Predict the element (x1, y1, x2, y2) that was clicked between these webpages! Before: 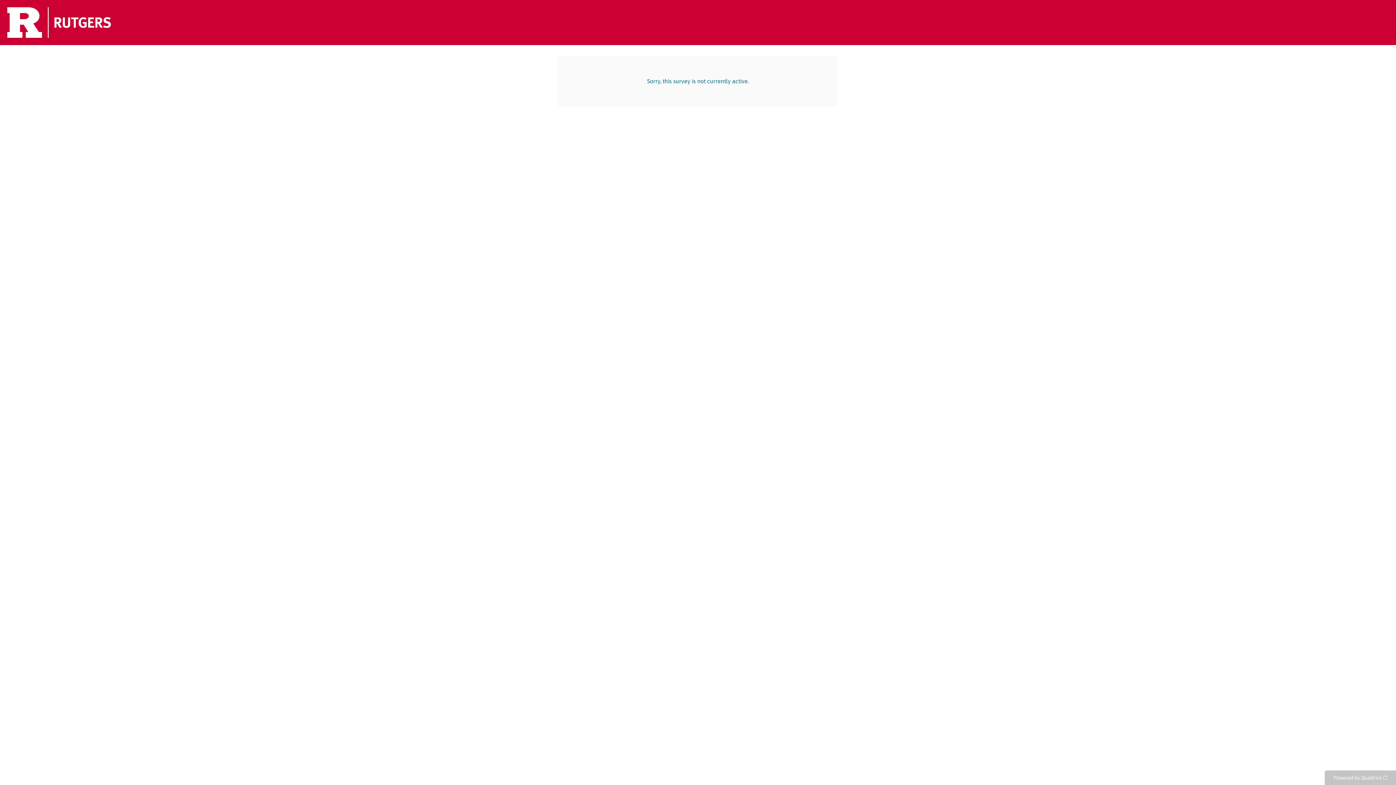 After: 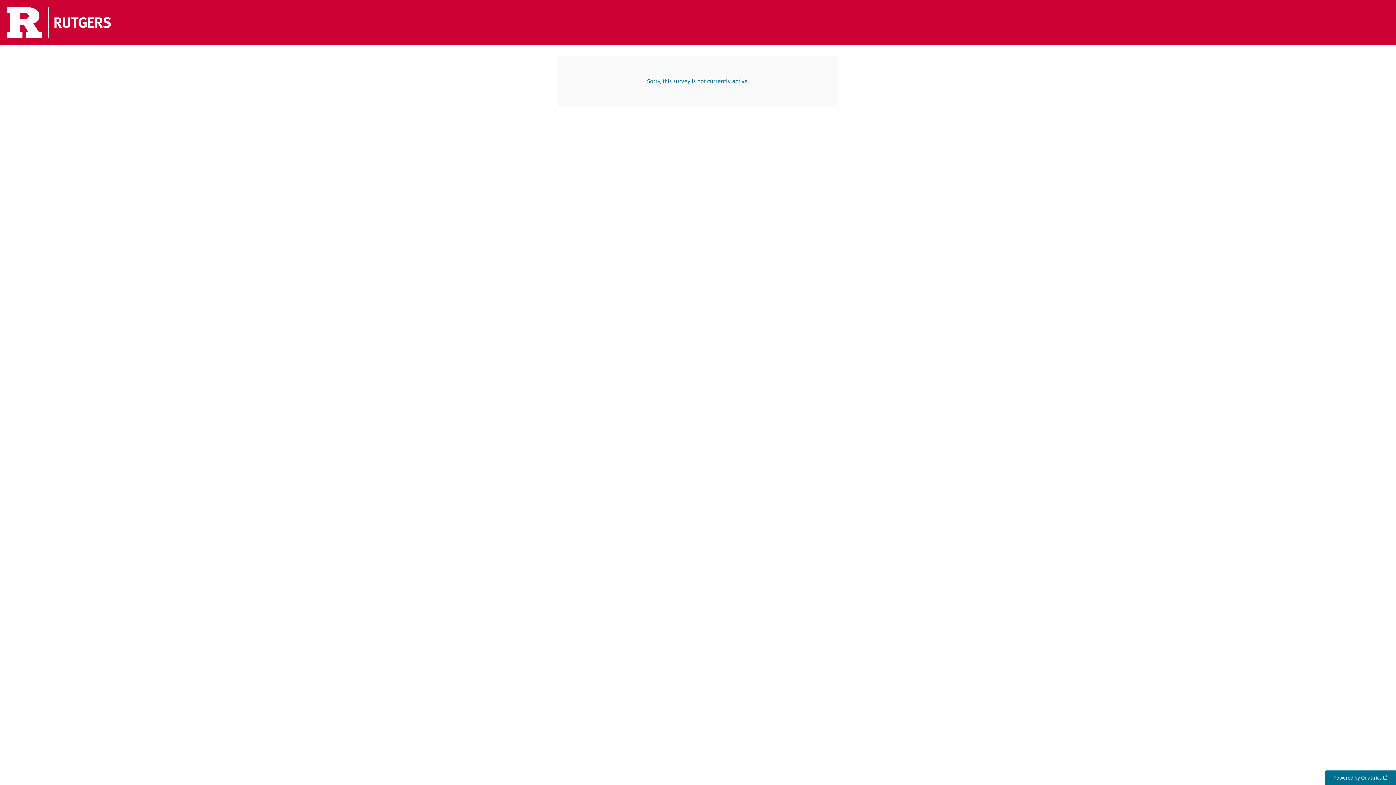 Action: bbox: (1325, 770, 1396, 785) label: Powered by Qualtrics